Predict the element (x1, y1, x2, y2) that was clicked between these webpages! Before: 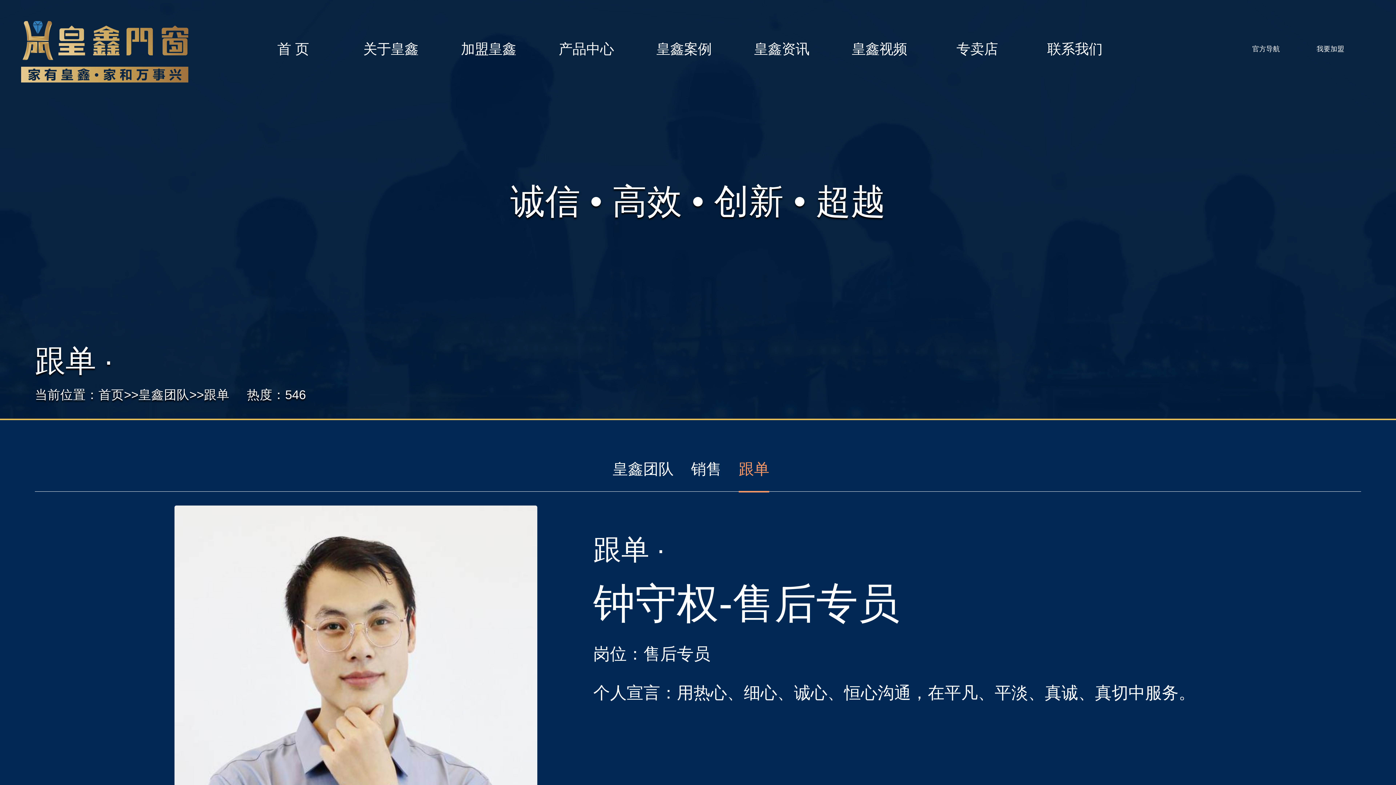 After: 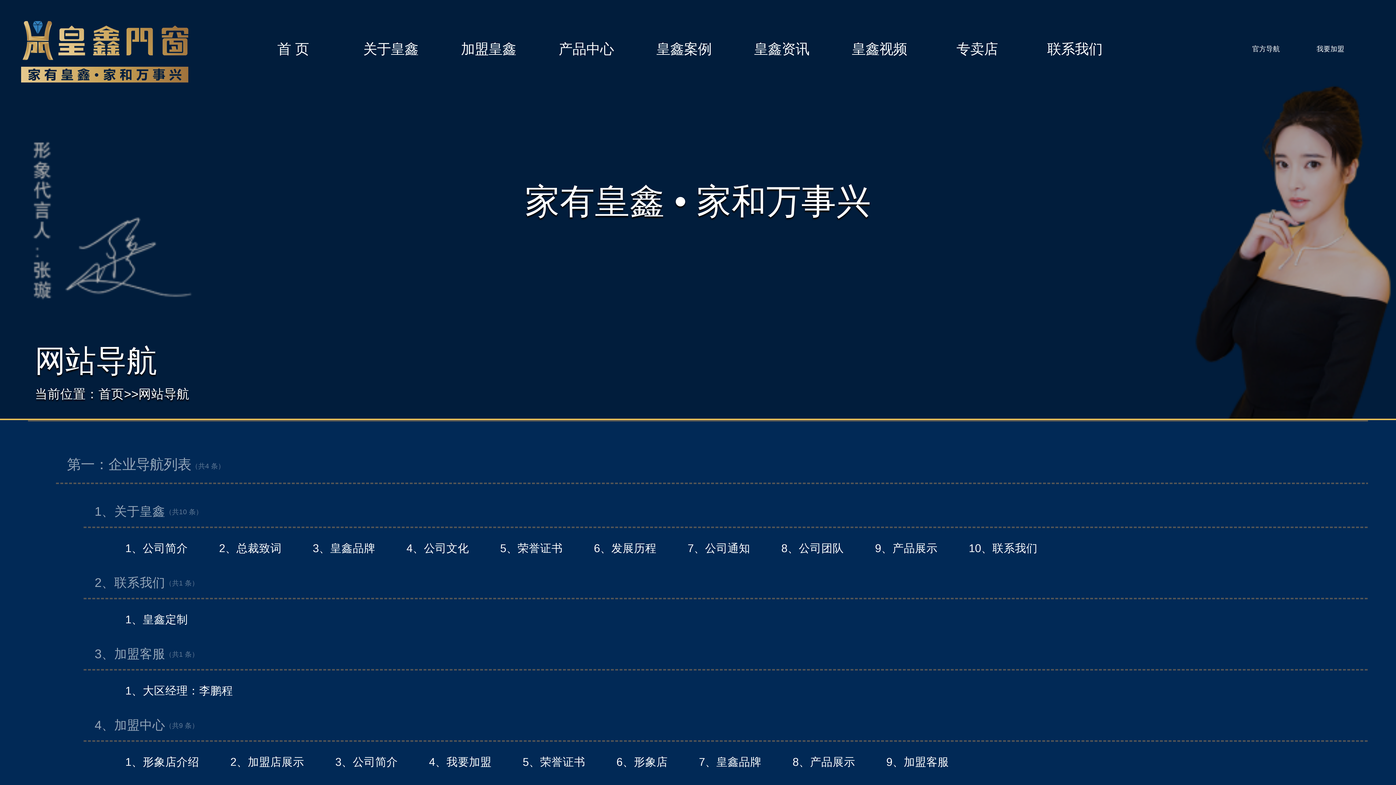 Action: label: 官方导航 bbox: (1235, 27, 1297, 69)